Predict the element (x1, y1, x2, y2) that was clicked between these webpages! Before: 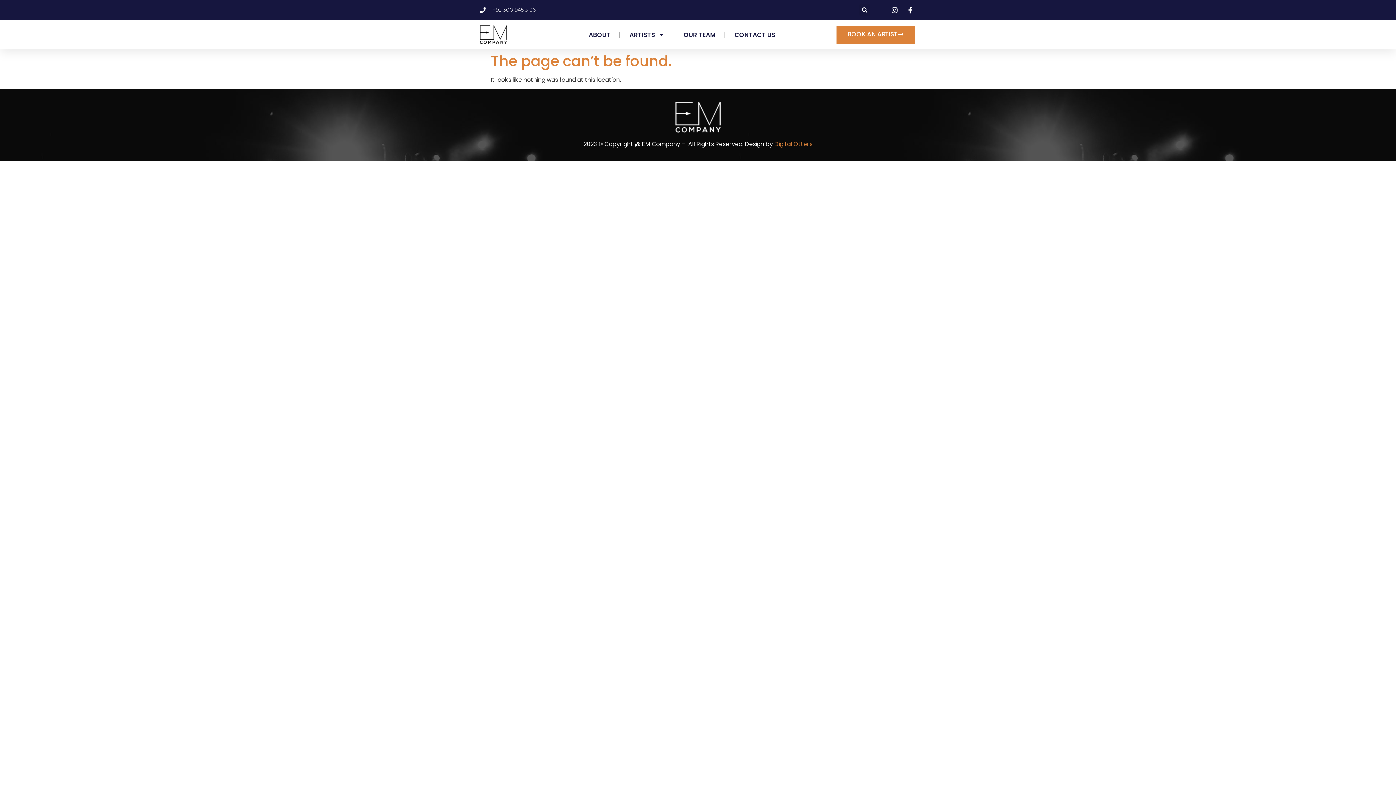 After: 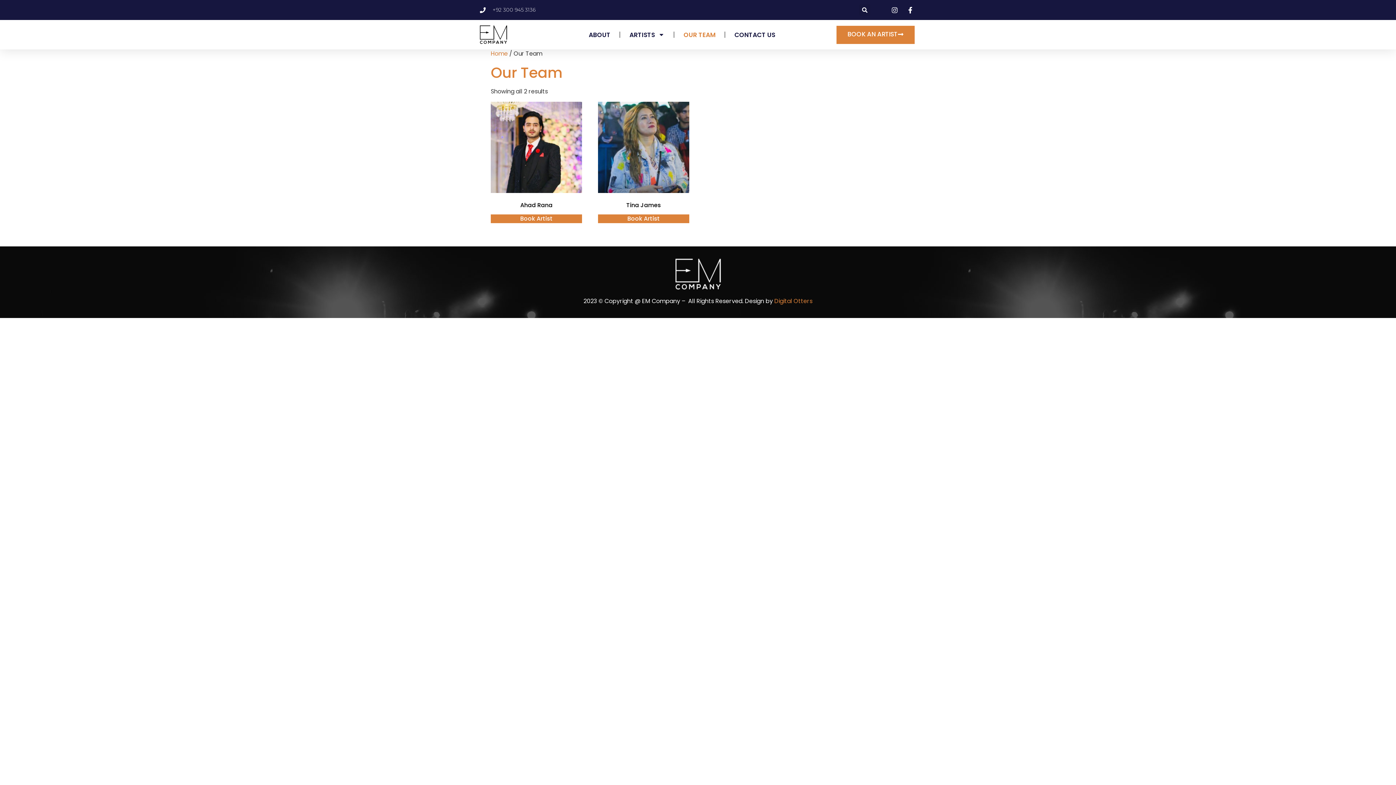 Action: bbox: (683, 26, 715, 43) label: OUR TEAM